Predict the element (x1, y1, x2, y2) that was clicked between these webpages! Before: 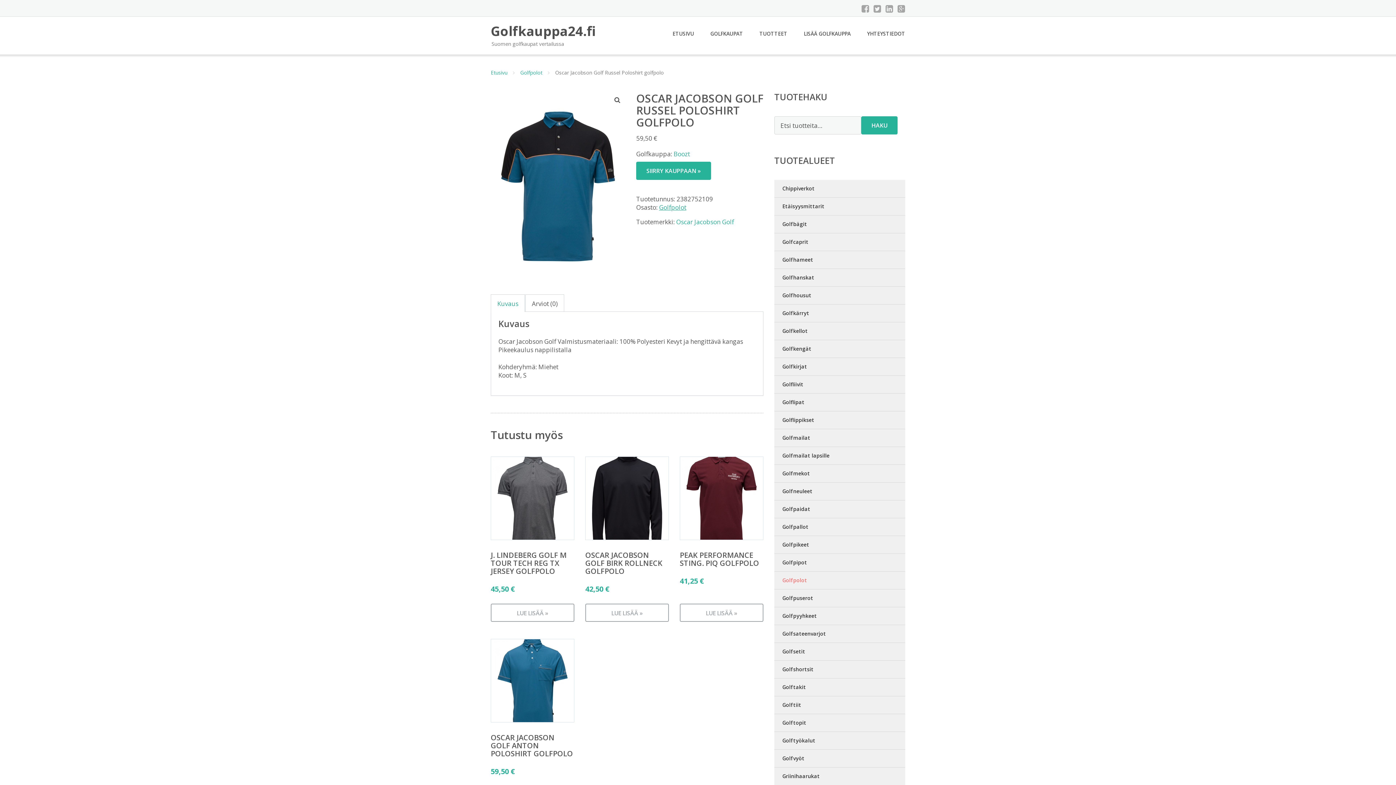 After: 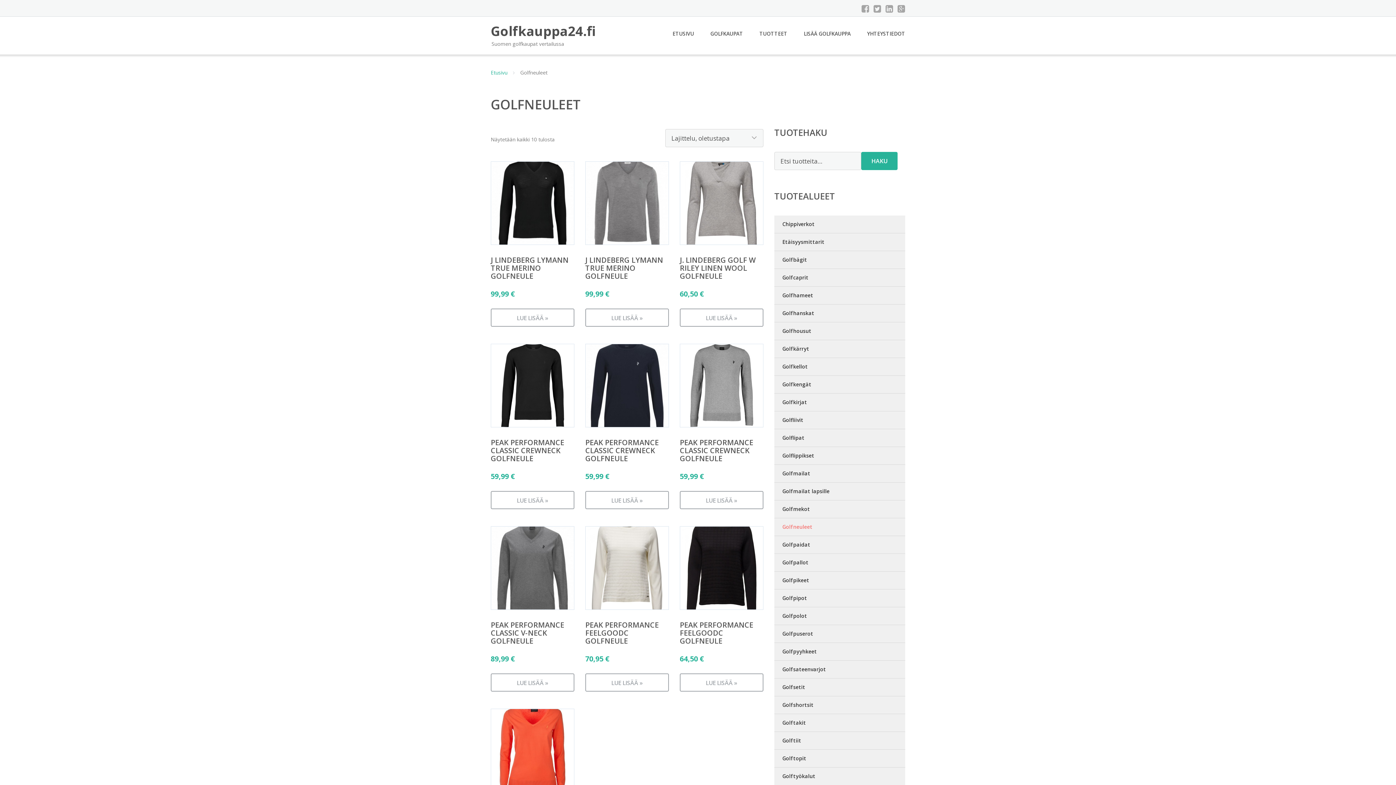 Action: label: Golfneuleet bbox: (774, 482, 905, 500)